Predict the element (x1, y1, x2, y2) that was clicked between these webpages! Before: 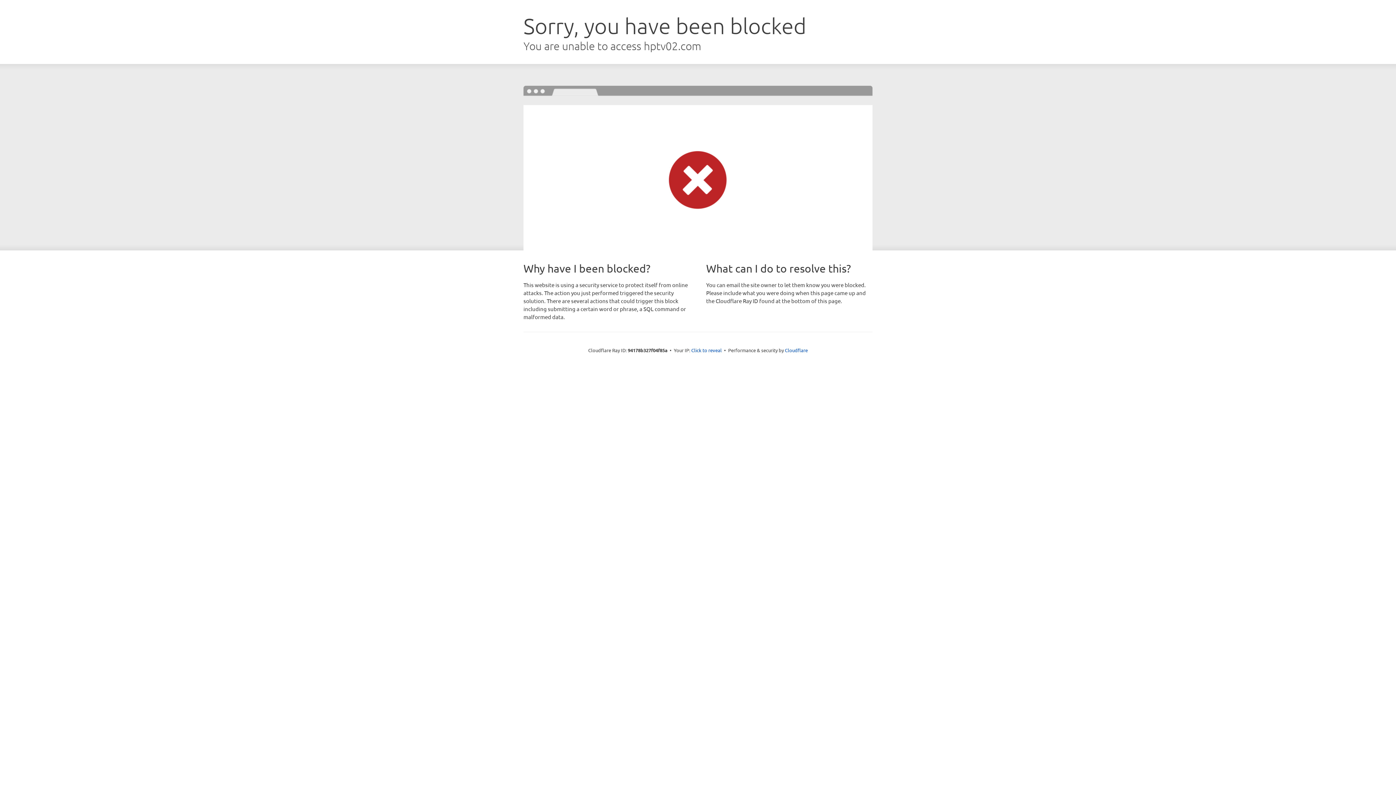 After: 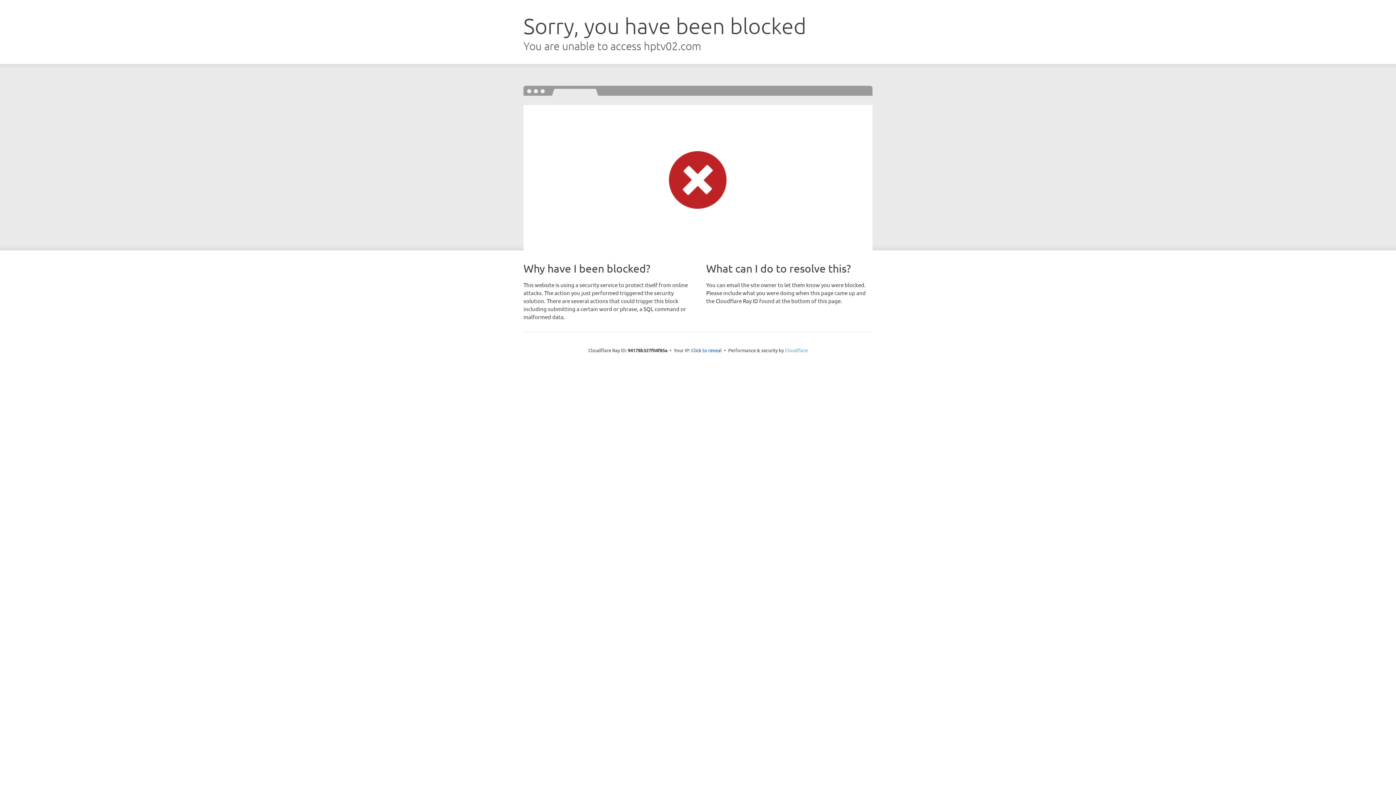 Action: label: Cloudflare bbox: (785, 347, 808, 353)